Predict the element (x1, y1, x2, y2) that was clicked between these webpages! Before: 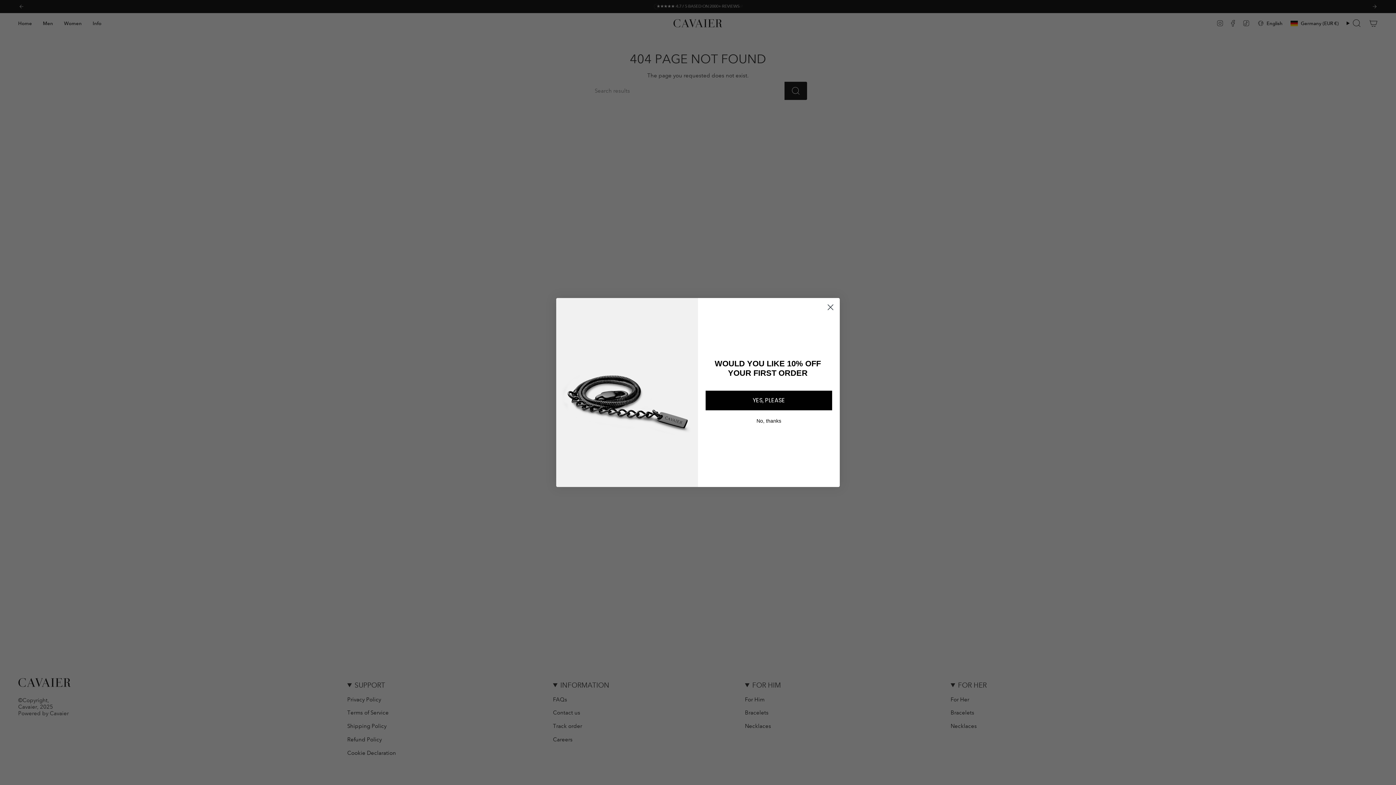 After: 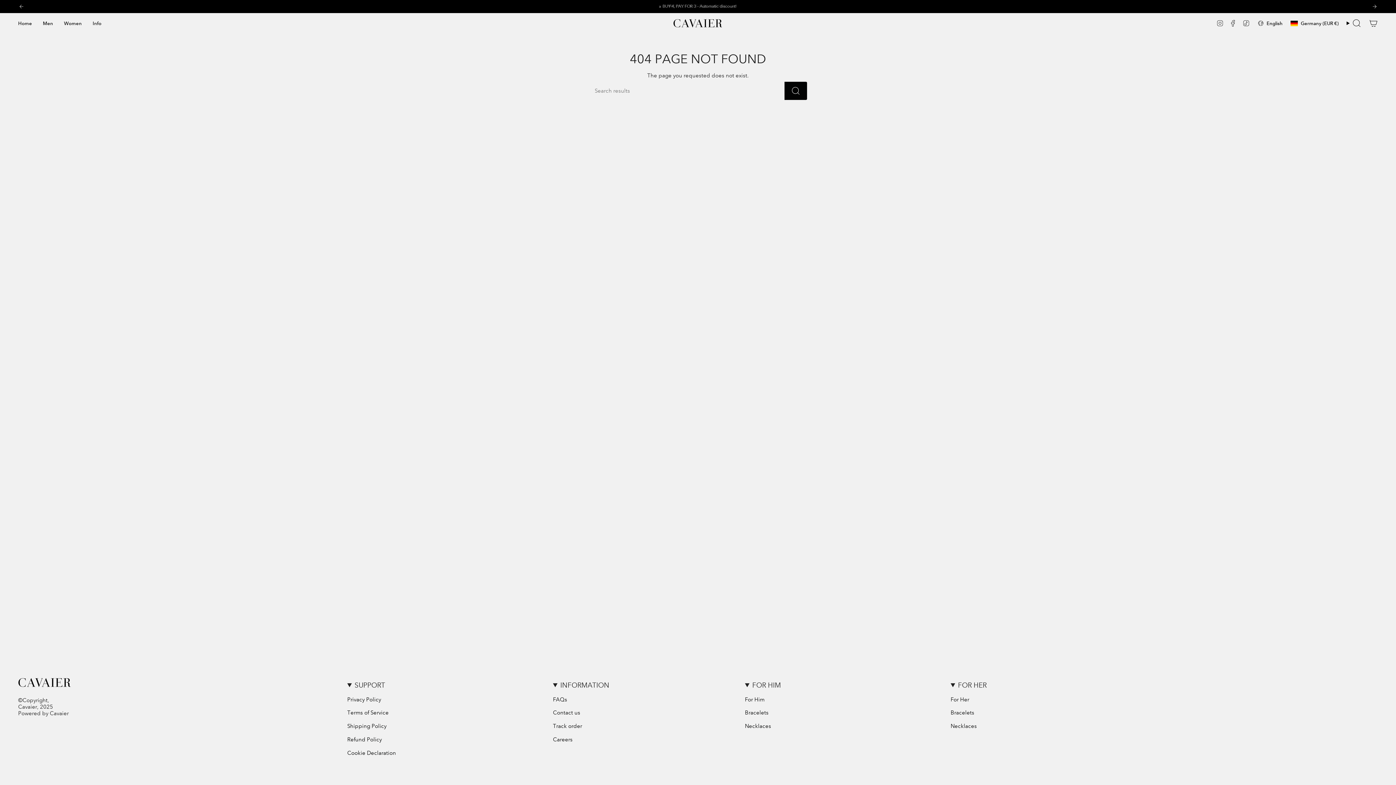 Action: label: No, thanks bbox: (703, 430, 834, 448)